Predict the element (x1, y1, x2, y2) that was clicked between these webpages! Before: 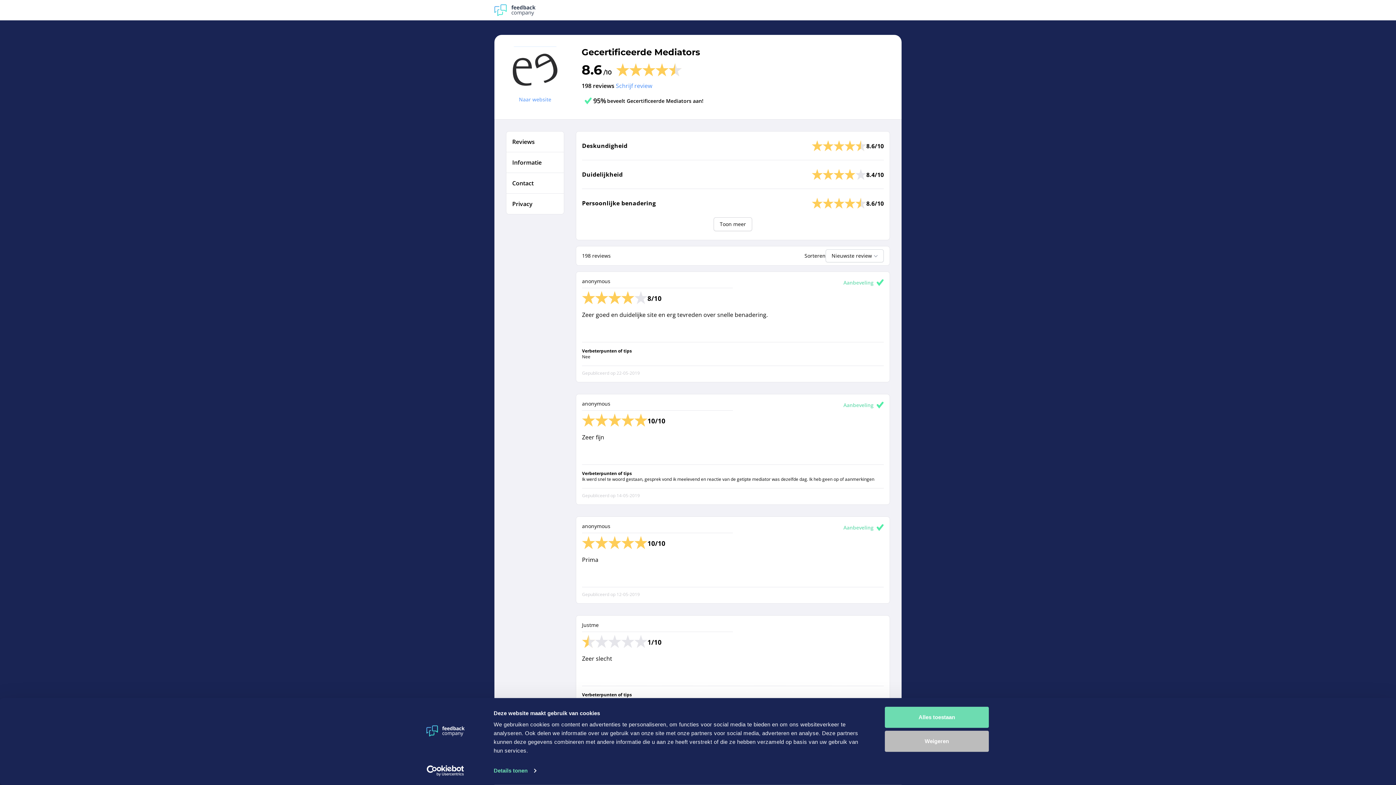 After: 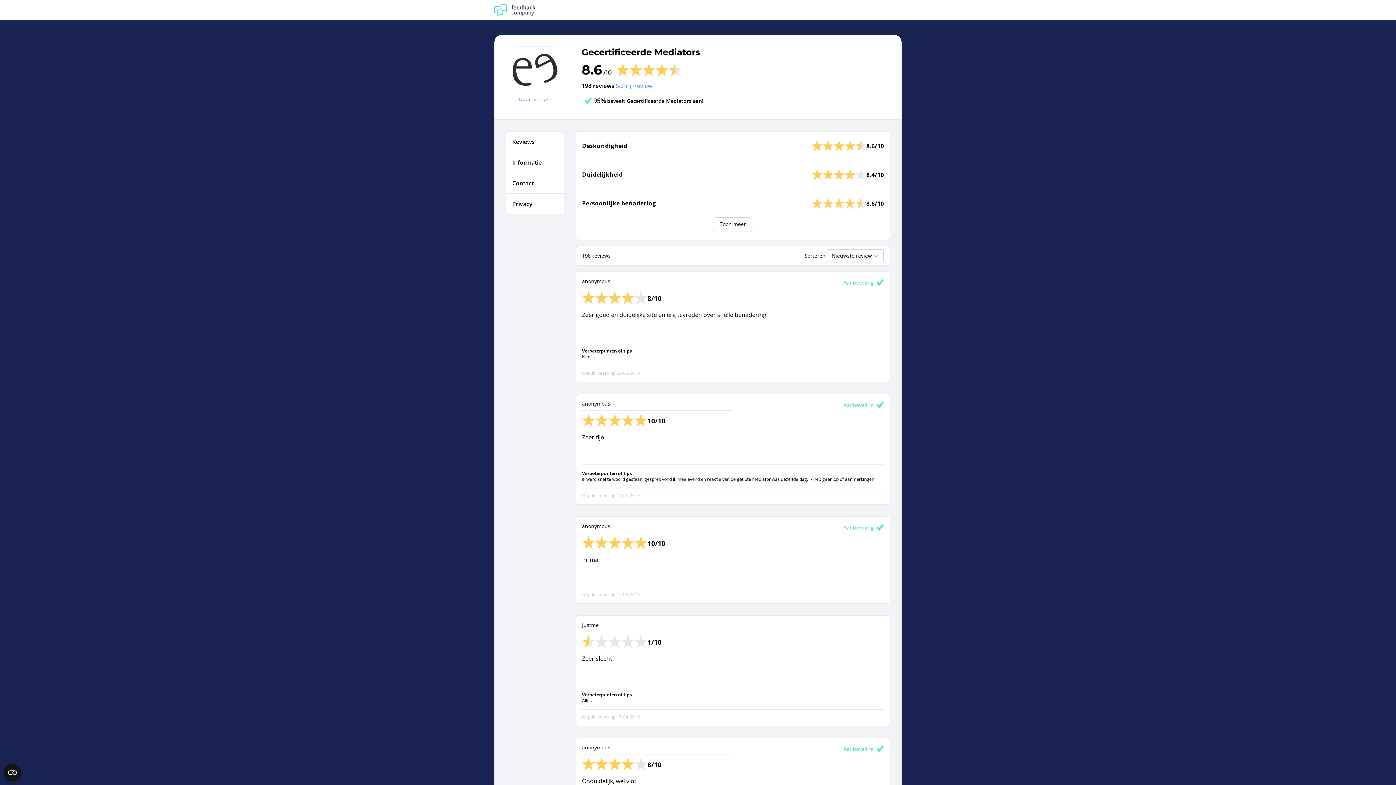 Action: label: Alles toestaan bbox: (885, 707, 989, 728)